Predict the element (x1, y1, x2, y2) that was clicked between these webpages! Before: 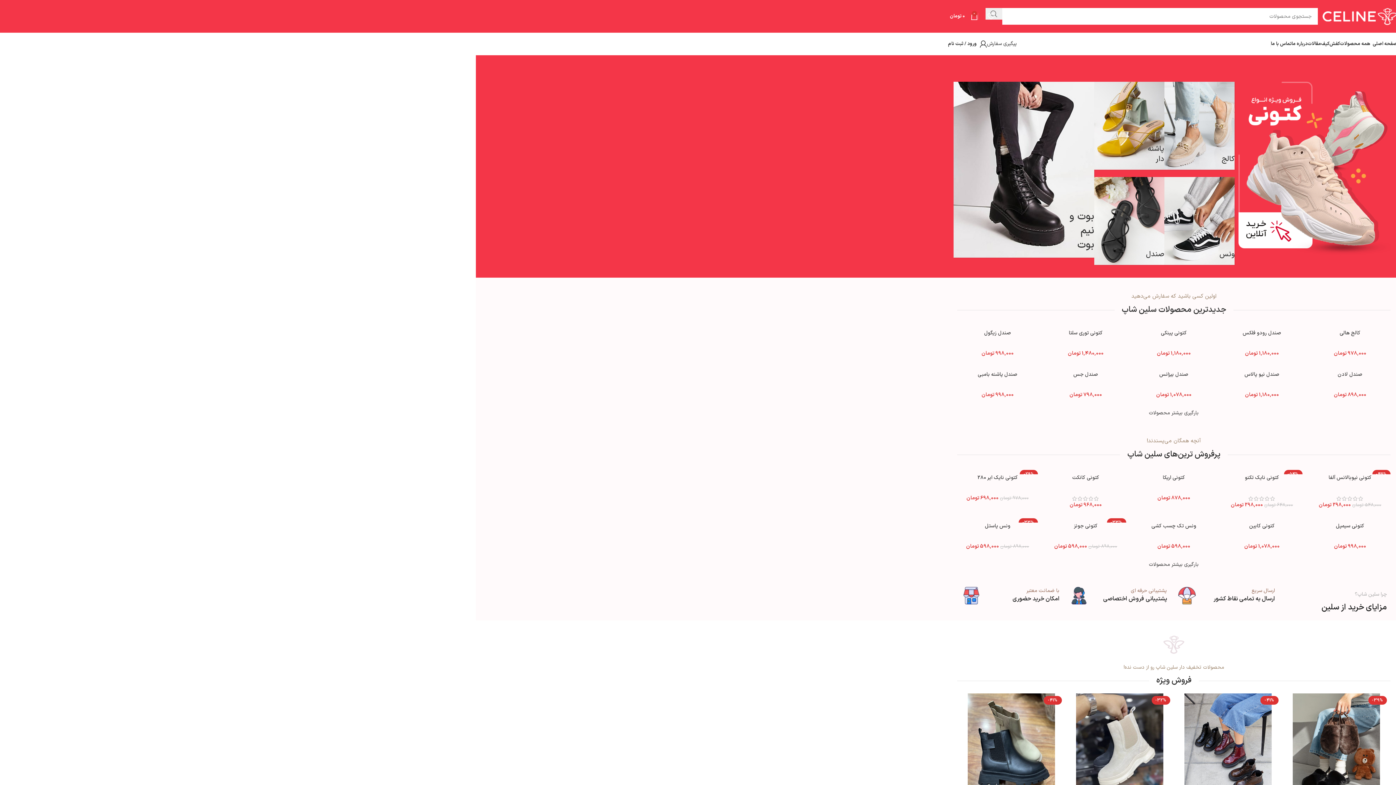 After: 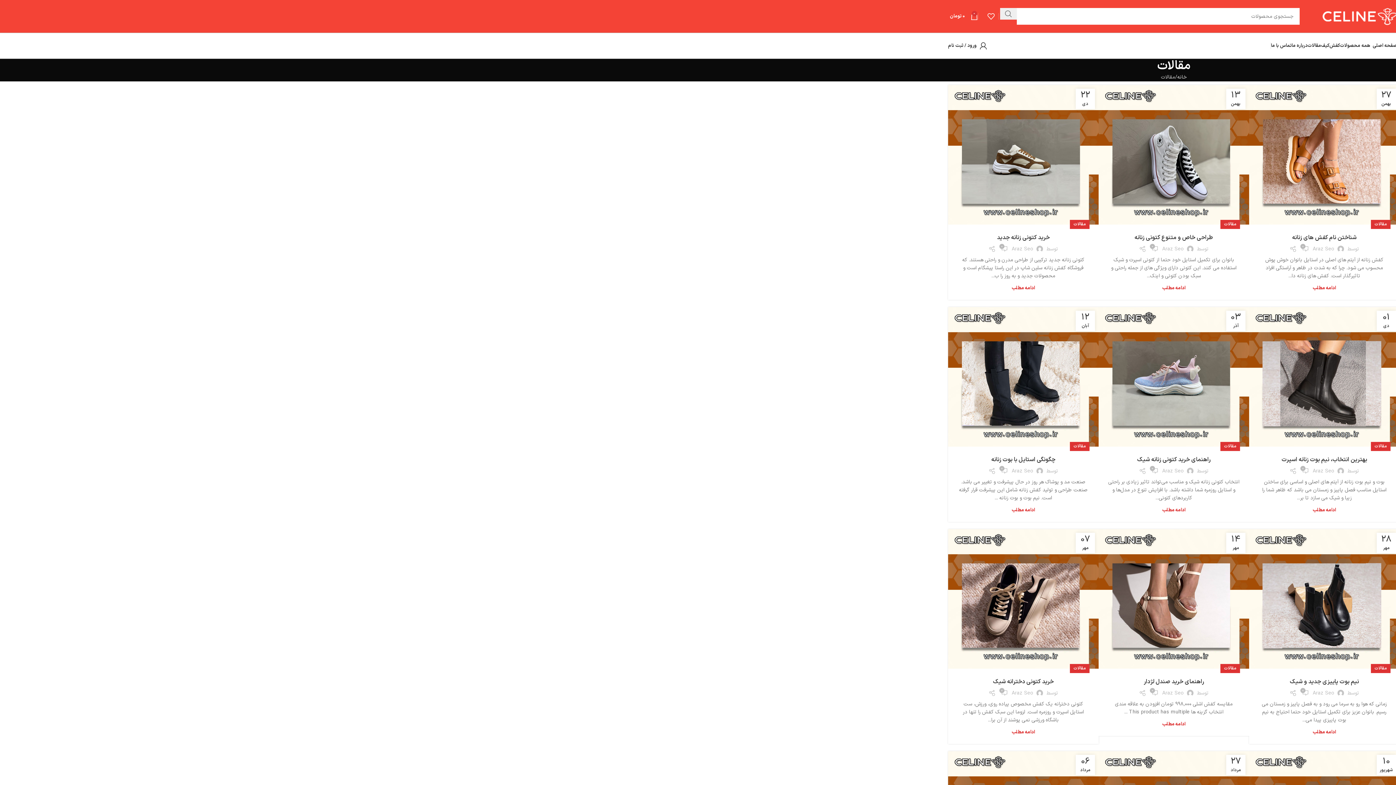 Action: bbox: (1308, 36, 1321, 51) label: مقالات